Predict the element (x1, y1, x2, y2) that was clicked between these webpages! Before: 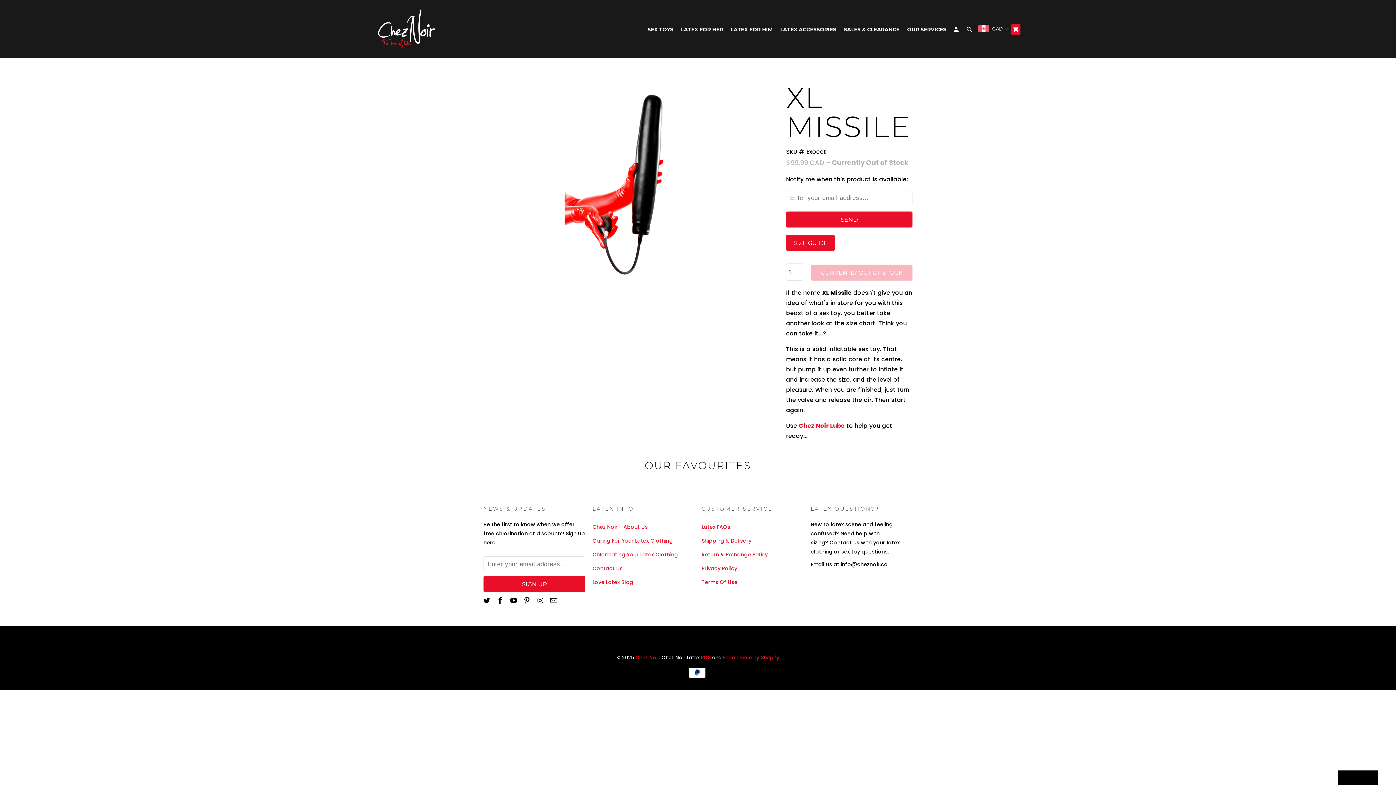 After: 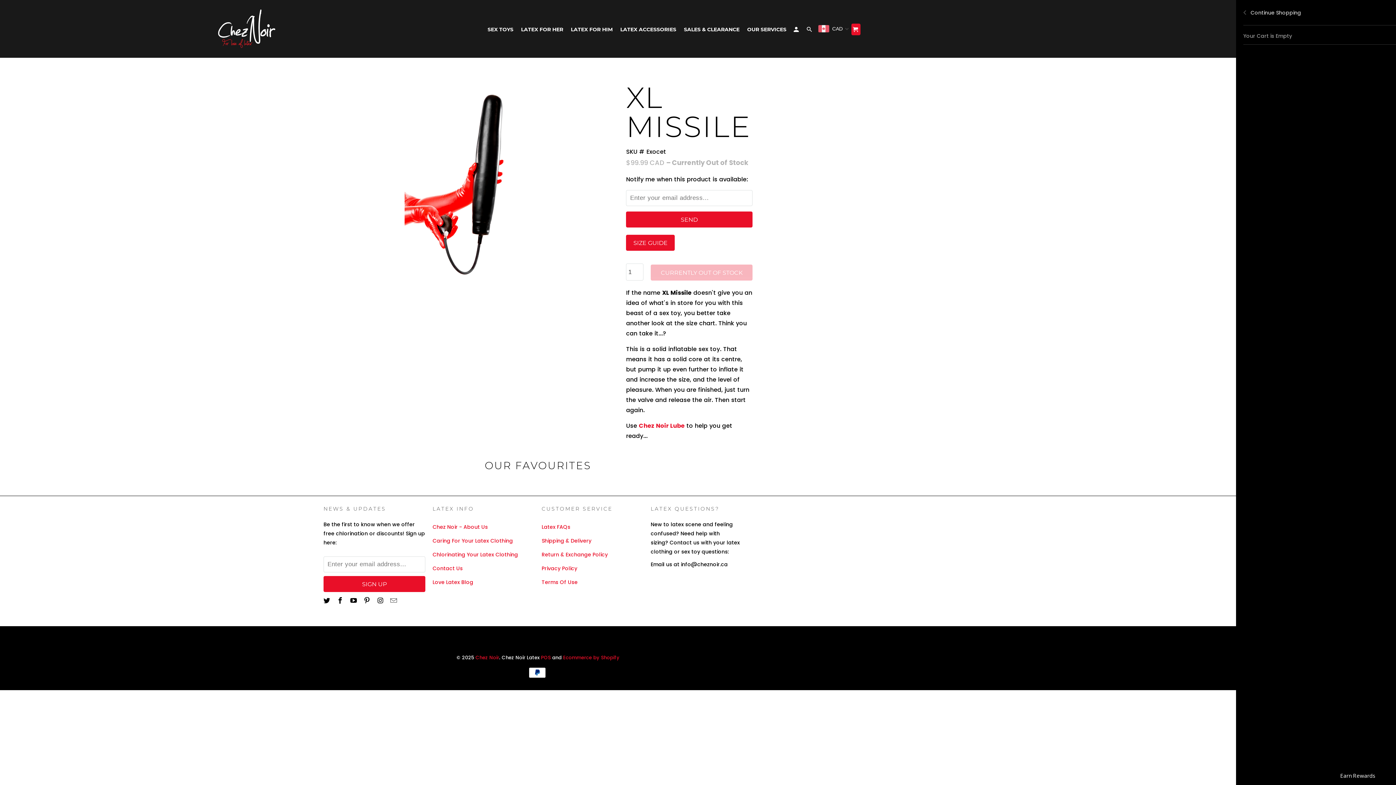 Action: bbox: (1011, 23, 1020, 35)